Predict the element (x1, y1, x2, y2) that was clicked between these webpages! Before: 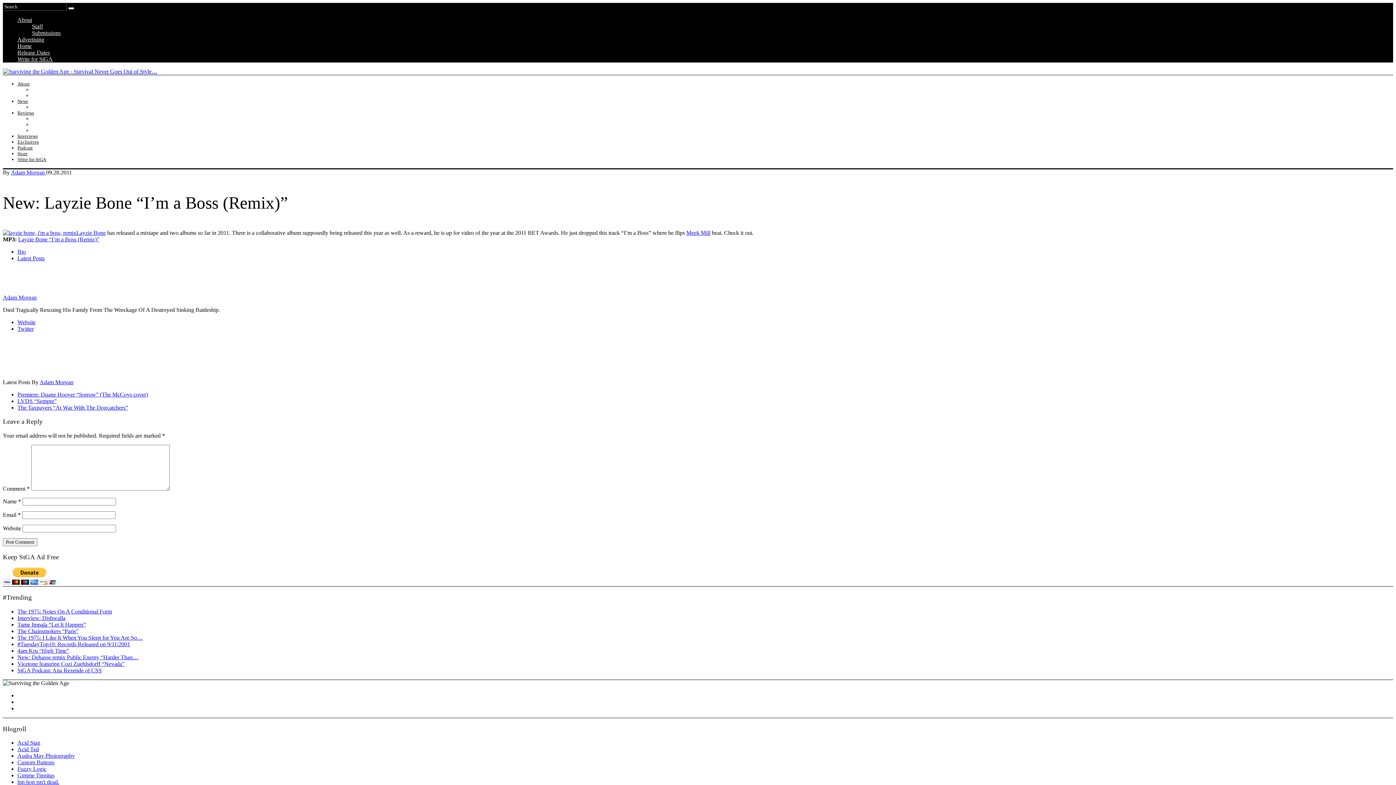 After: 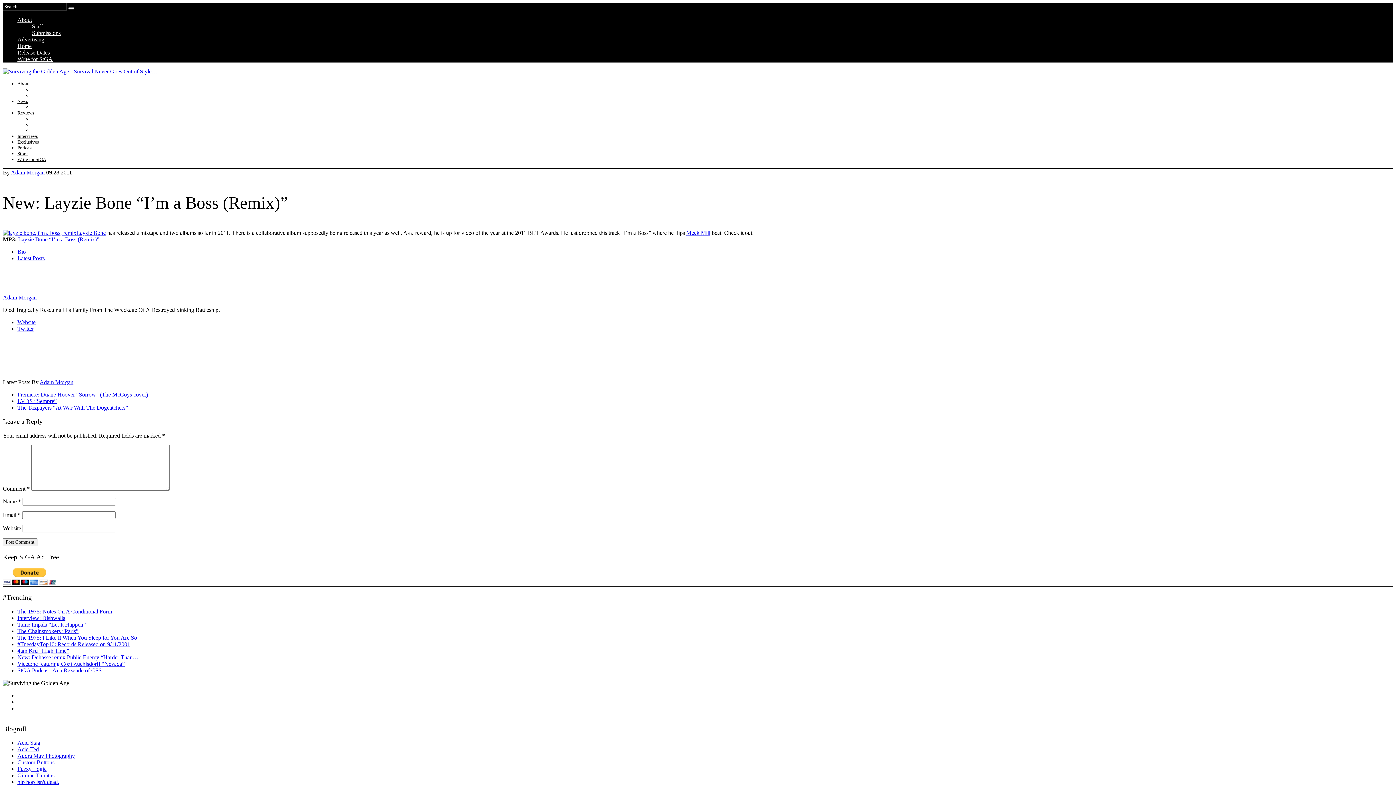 Action: bbox: (17, 661, 124, 667) label: Vicetone featuring Cozi Zuehlsdorff “Nevada”